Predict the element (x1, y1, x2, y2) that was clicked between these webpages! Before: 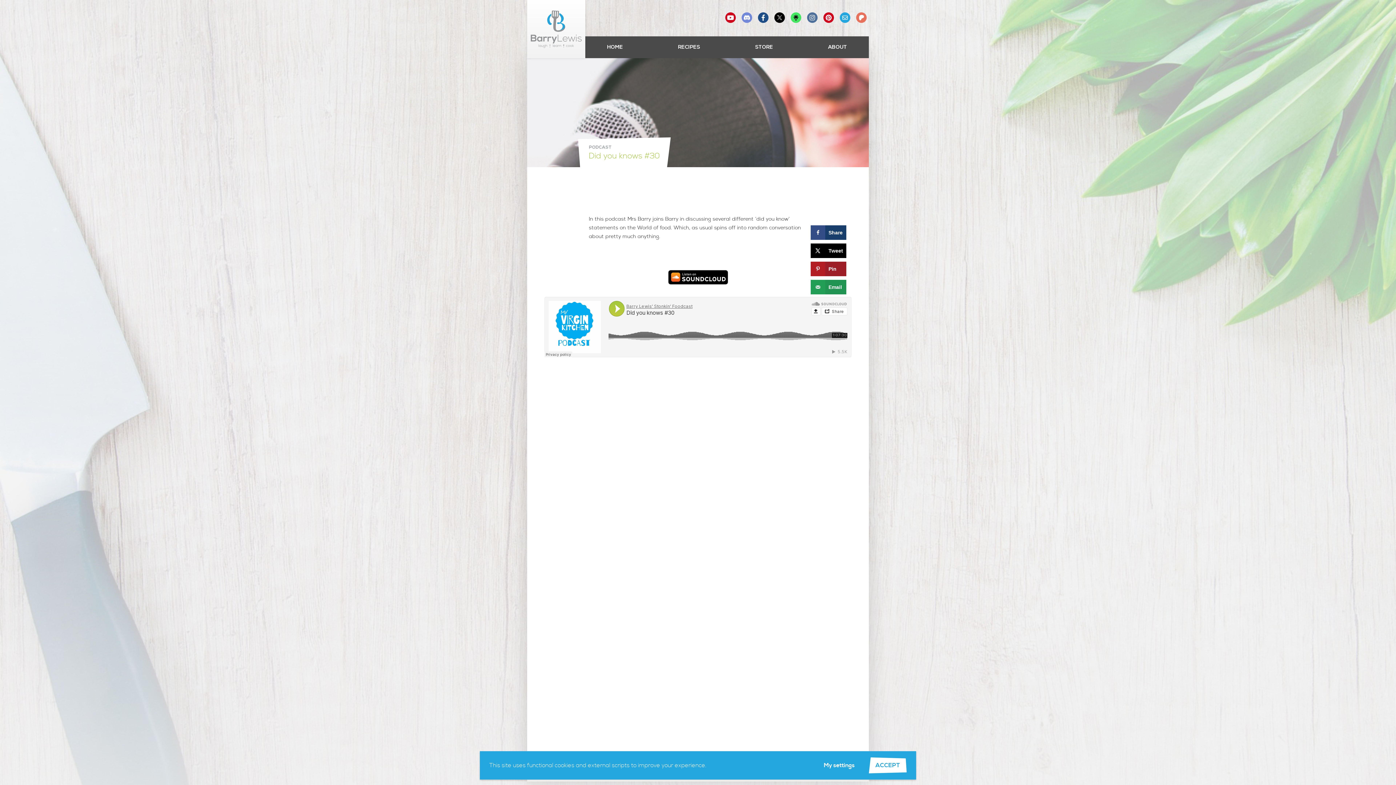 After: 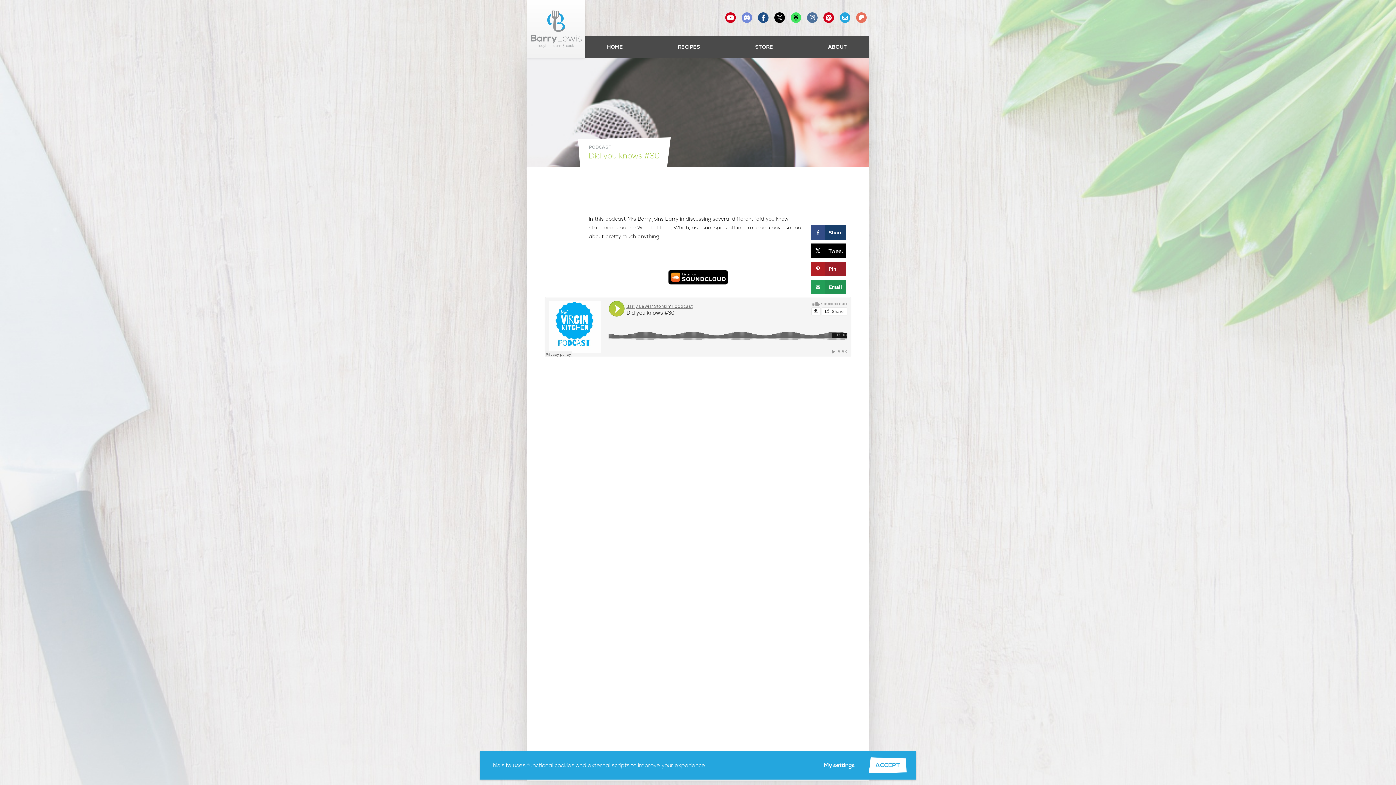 Action: bbox: (772, 12, 787, 22) label: X (Twitter)